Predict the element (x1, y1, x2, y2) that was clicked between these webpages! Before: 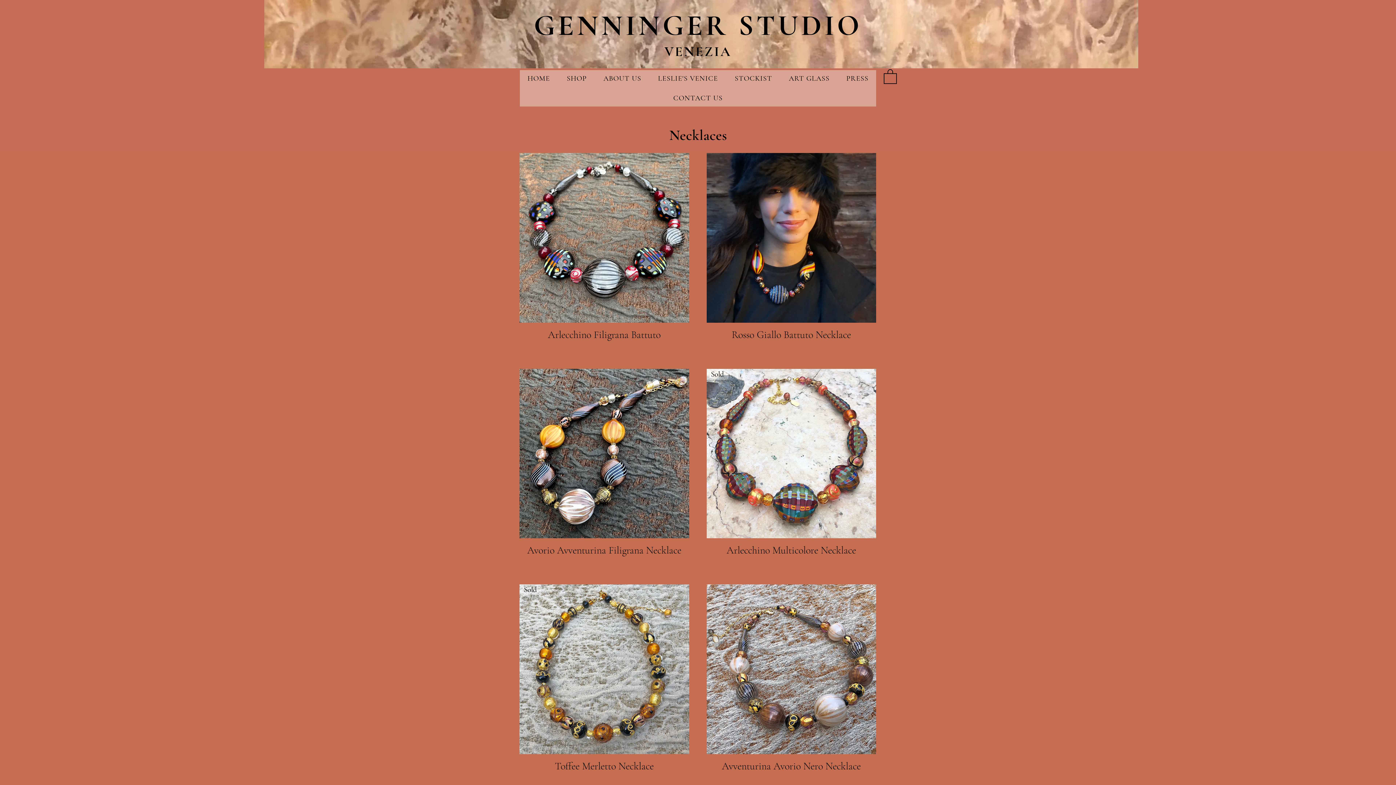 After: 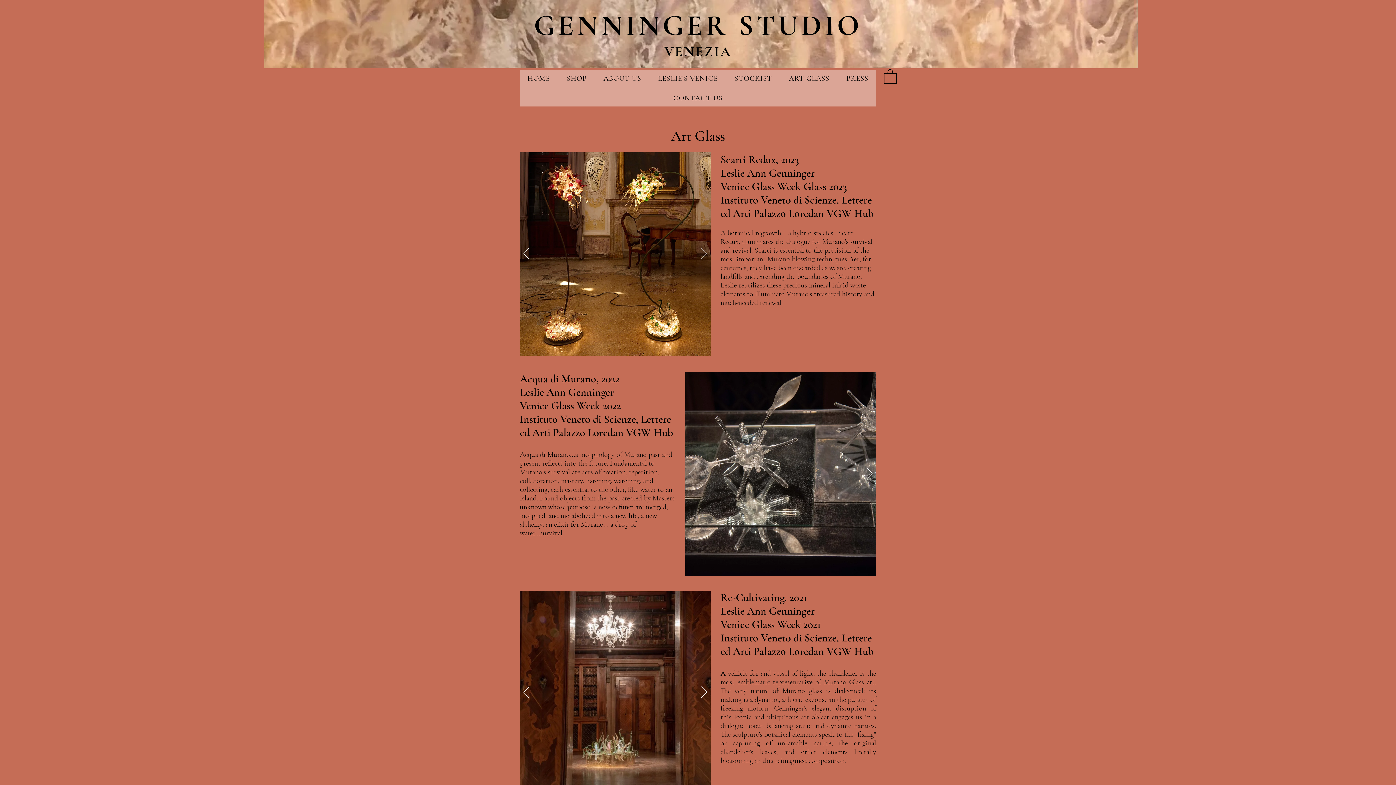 Action: label: ART GLASS bbox: (781, 70, 837, 86)